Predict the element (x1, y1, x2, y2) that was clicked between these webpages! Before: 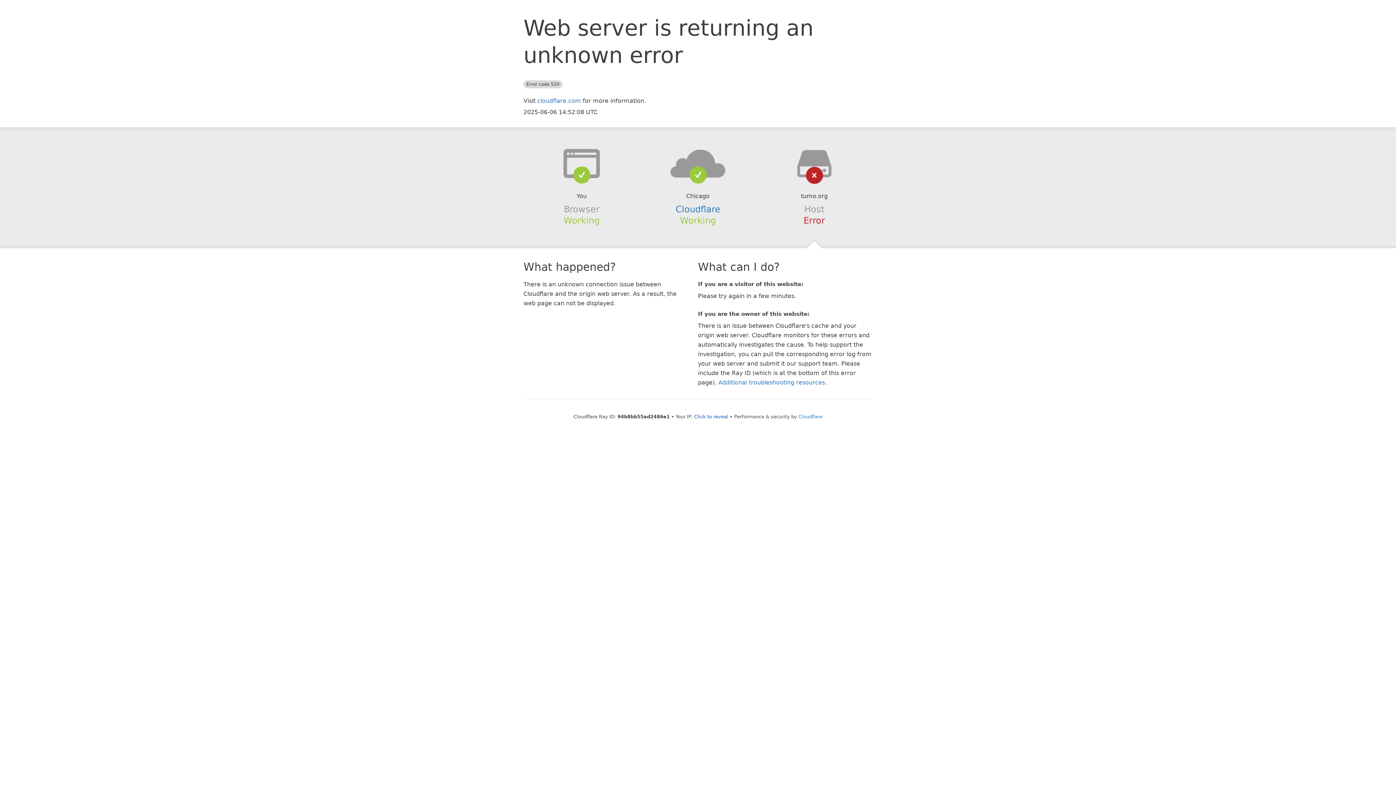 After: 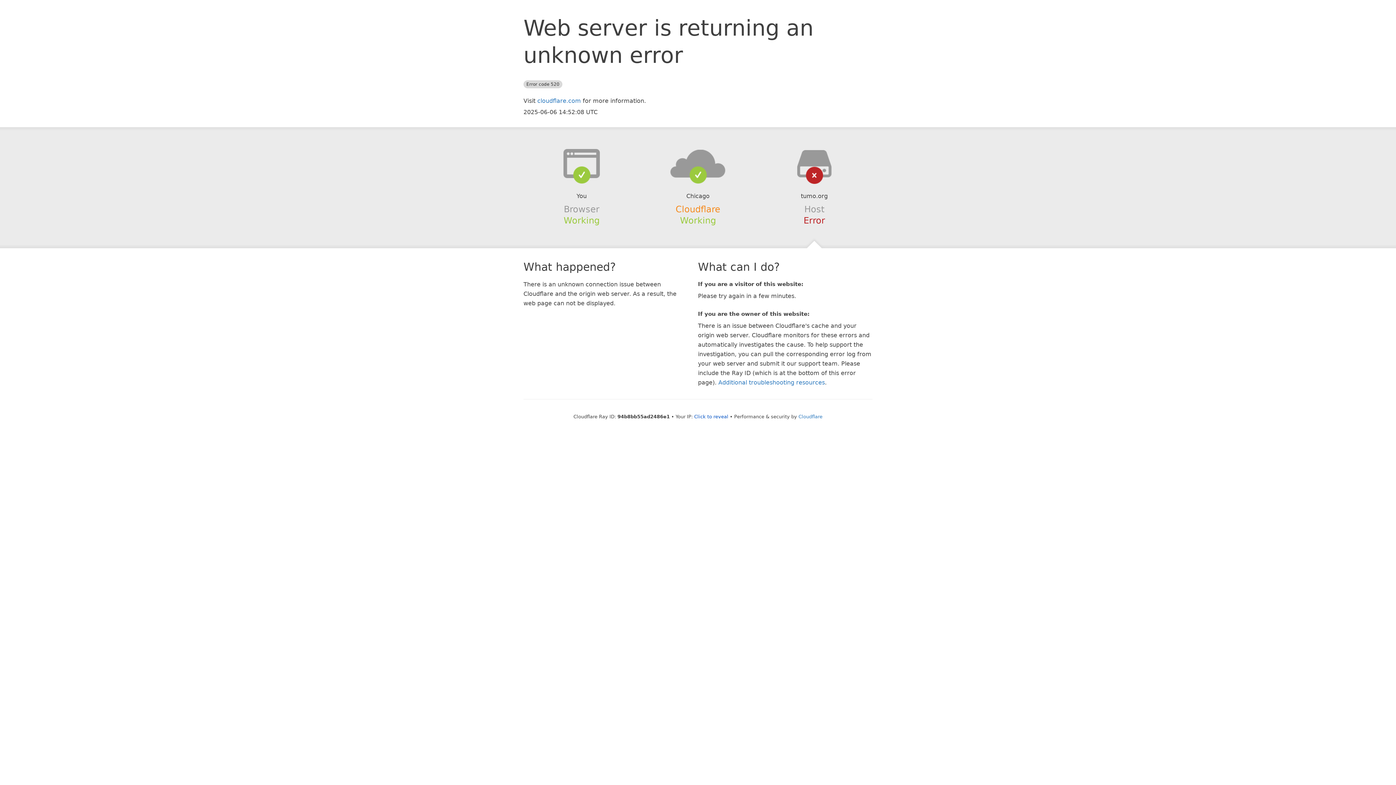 Action: label: Cloudflare bbox: (675, 204, 720, 214)